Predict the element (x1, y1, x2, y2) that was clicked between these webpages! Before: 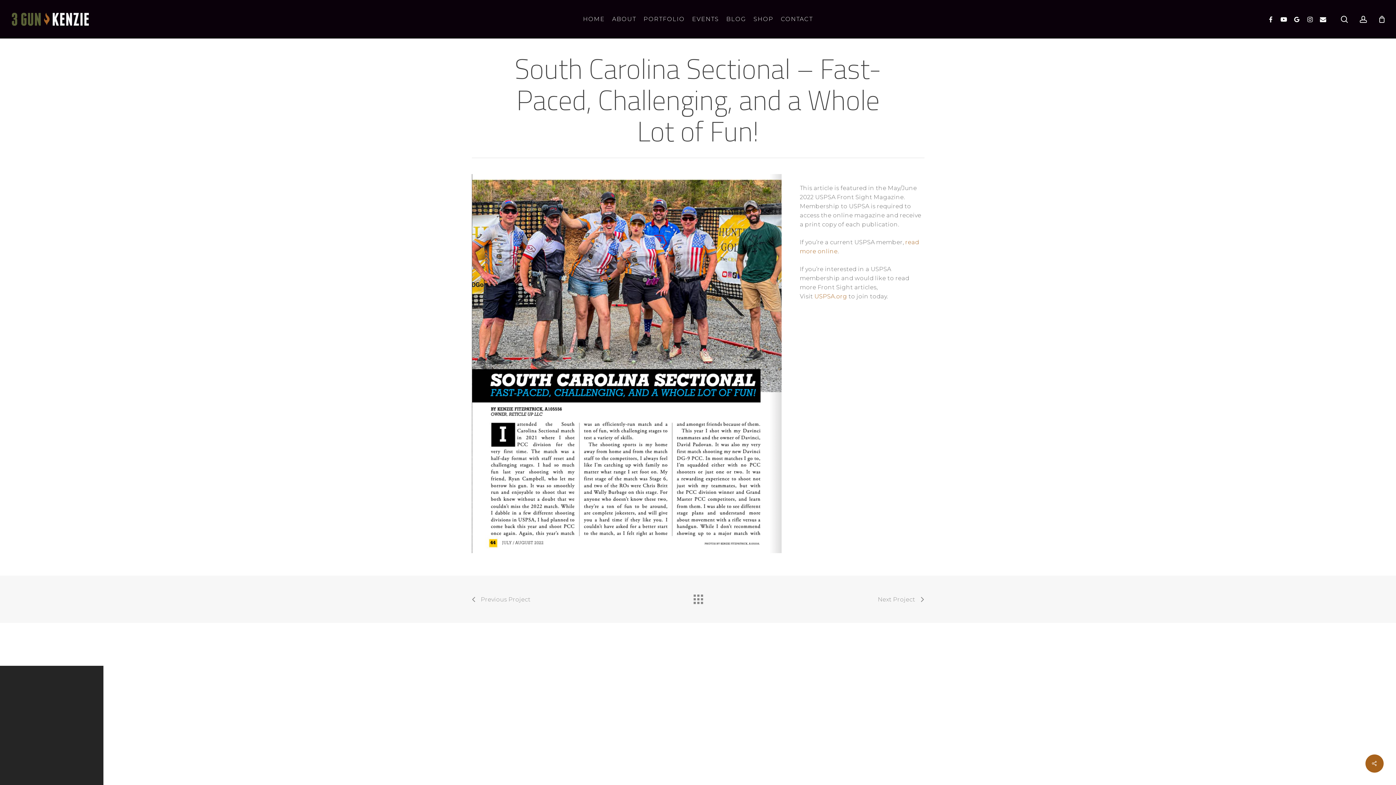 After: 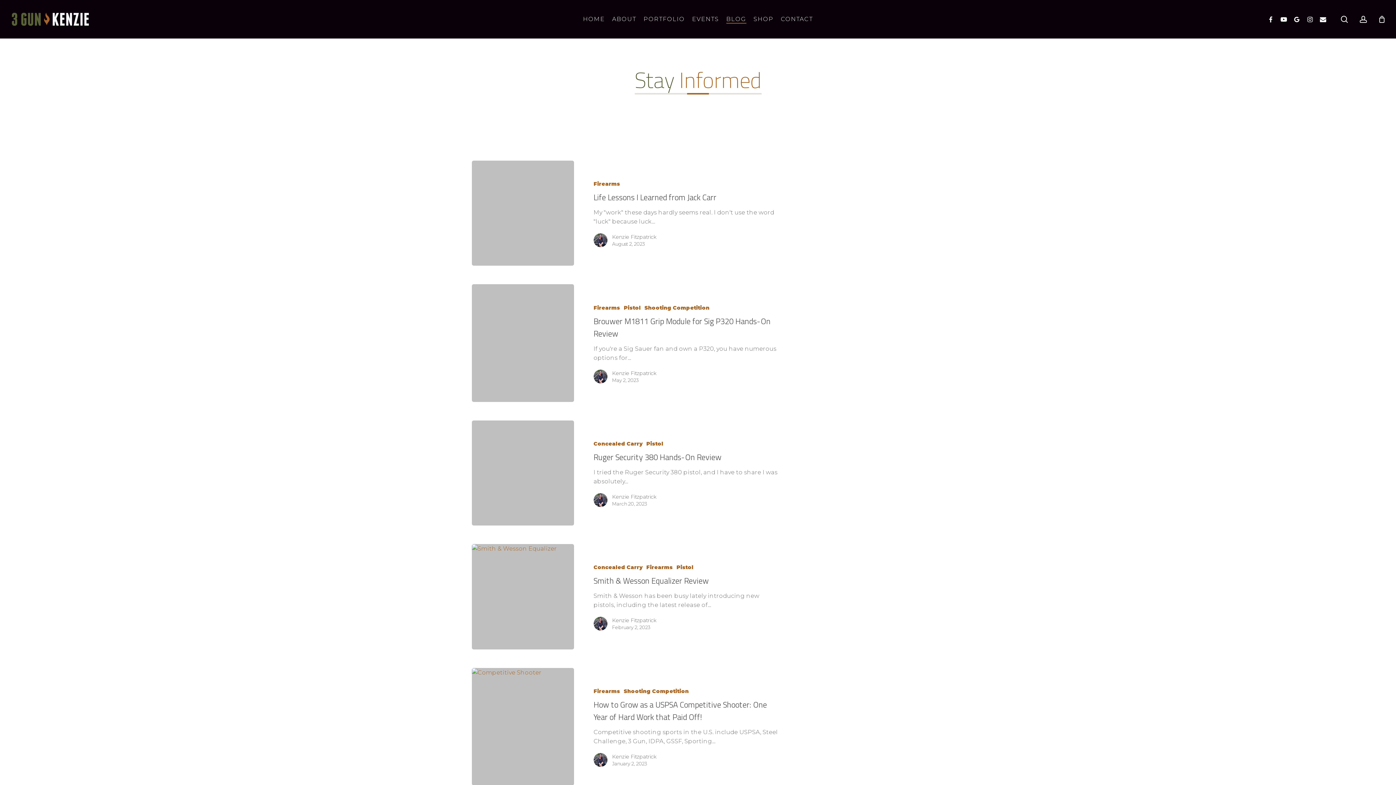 Action: bbox: (726, 16, 746, 22) label: BLOG